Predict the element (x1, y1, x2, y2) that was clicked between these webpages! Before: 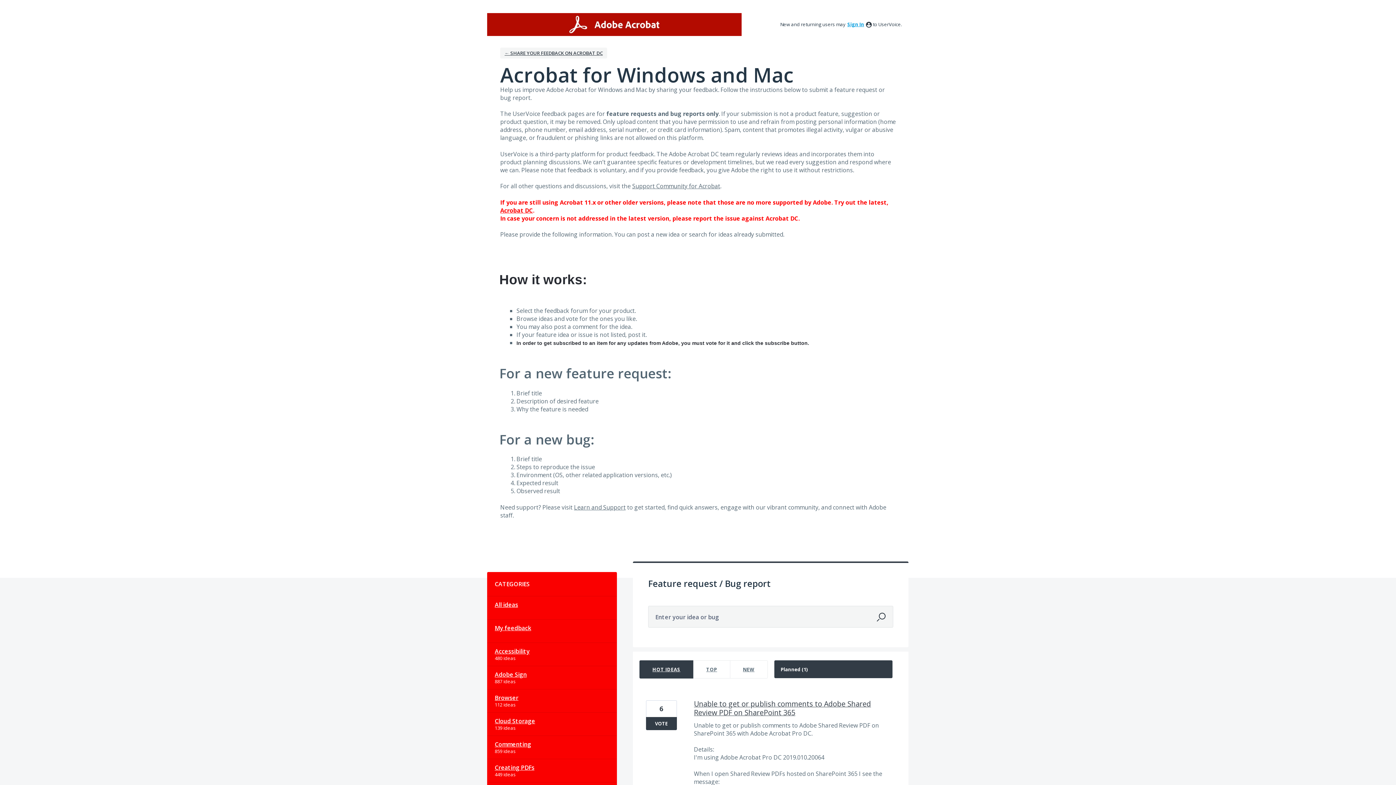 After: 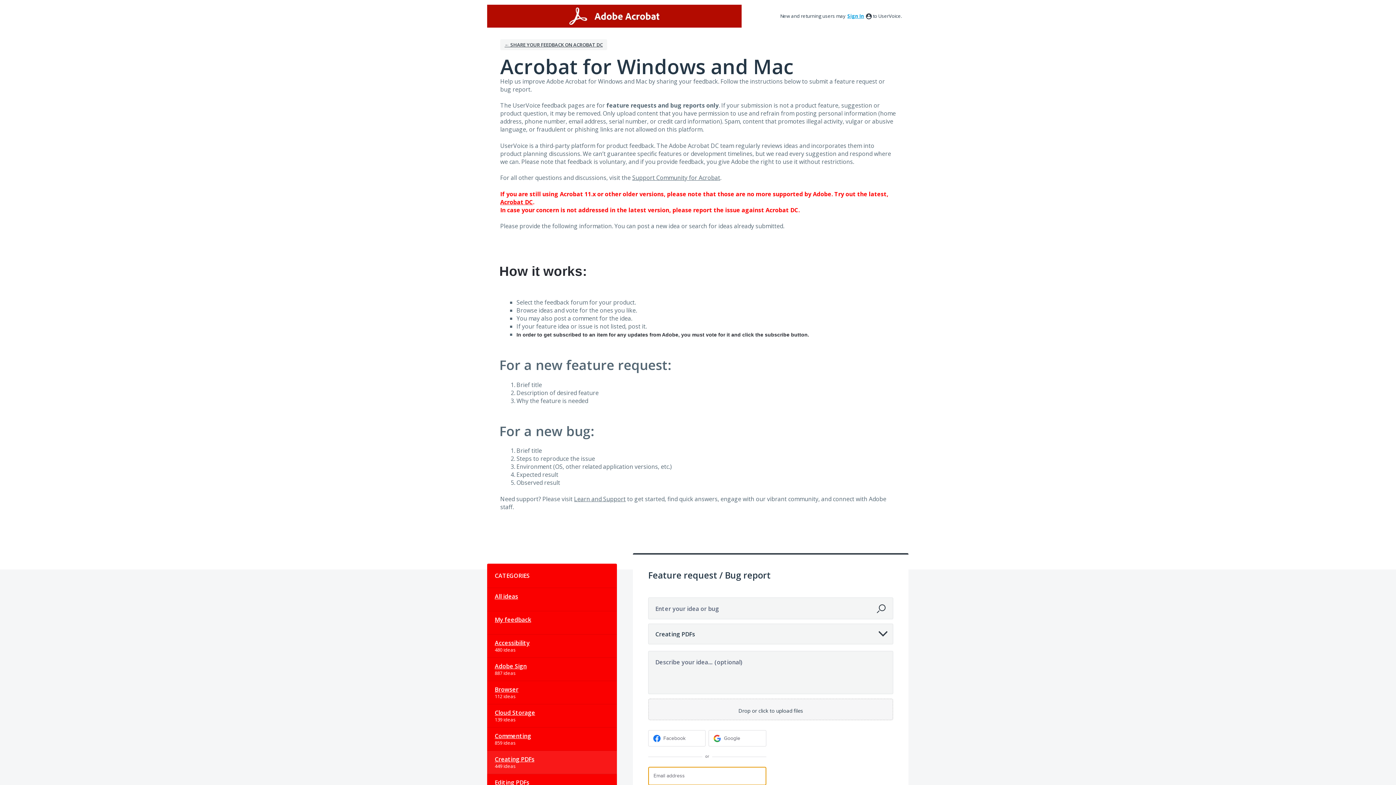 Action: label: Creating PDFs bbox: (487, 759, 616, 782)